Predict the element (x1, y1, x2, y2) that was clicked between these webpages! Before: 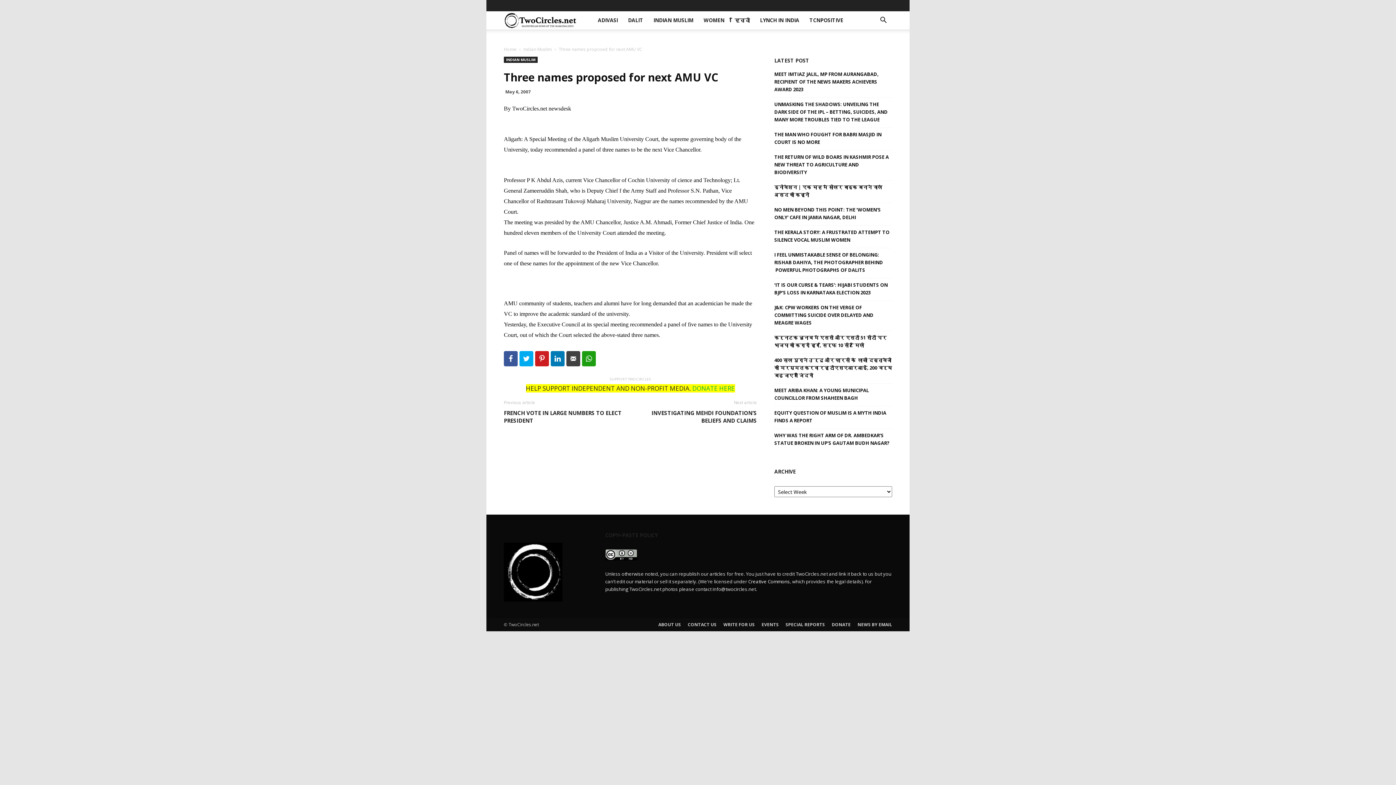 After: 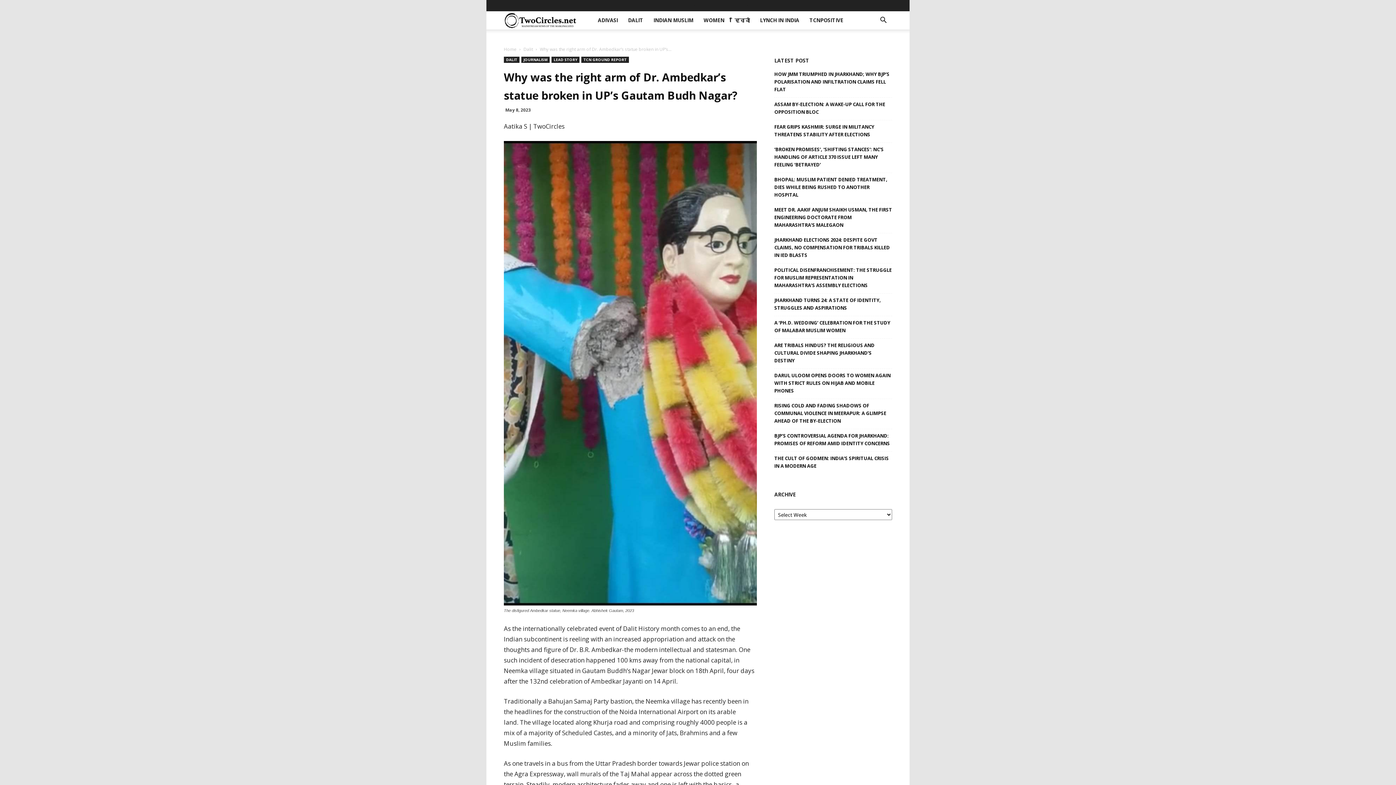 Action: bbox: (774, 432, 892, 447) label: WHY WAS THE RIGHT ARM OF DR. AMBEDKAR’S STATUE BROKEN IN UP’S GAUTAM BUDH NAGAR?